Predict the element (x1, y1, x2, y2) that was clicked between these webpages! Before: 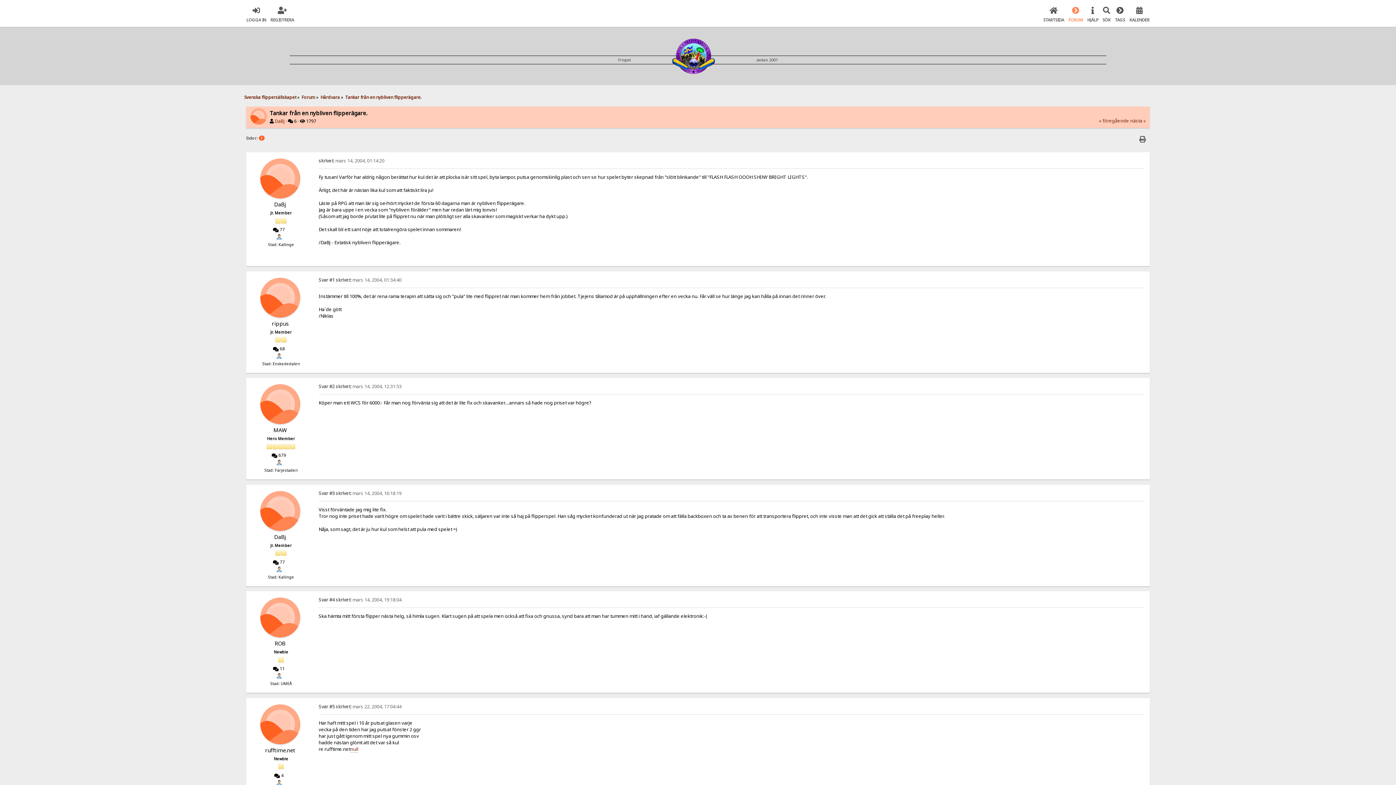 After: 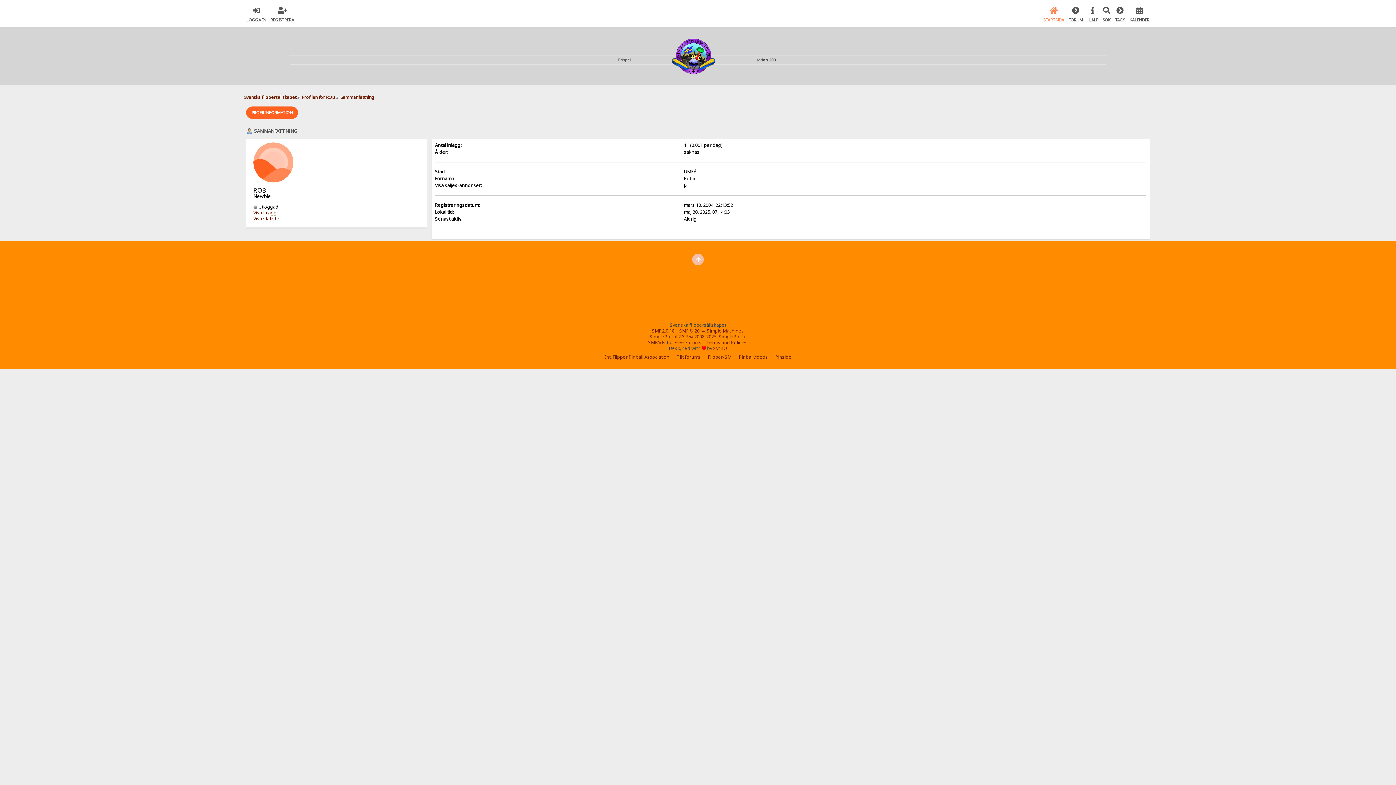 Action: bbox: (276, 675, 282, 680)